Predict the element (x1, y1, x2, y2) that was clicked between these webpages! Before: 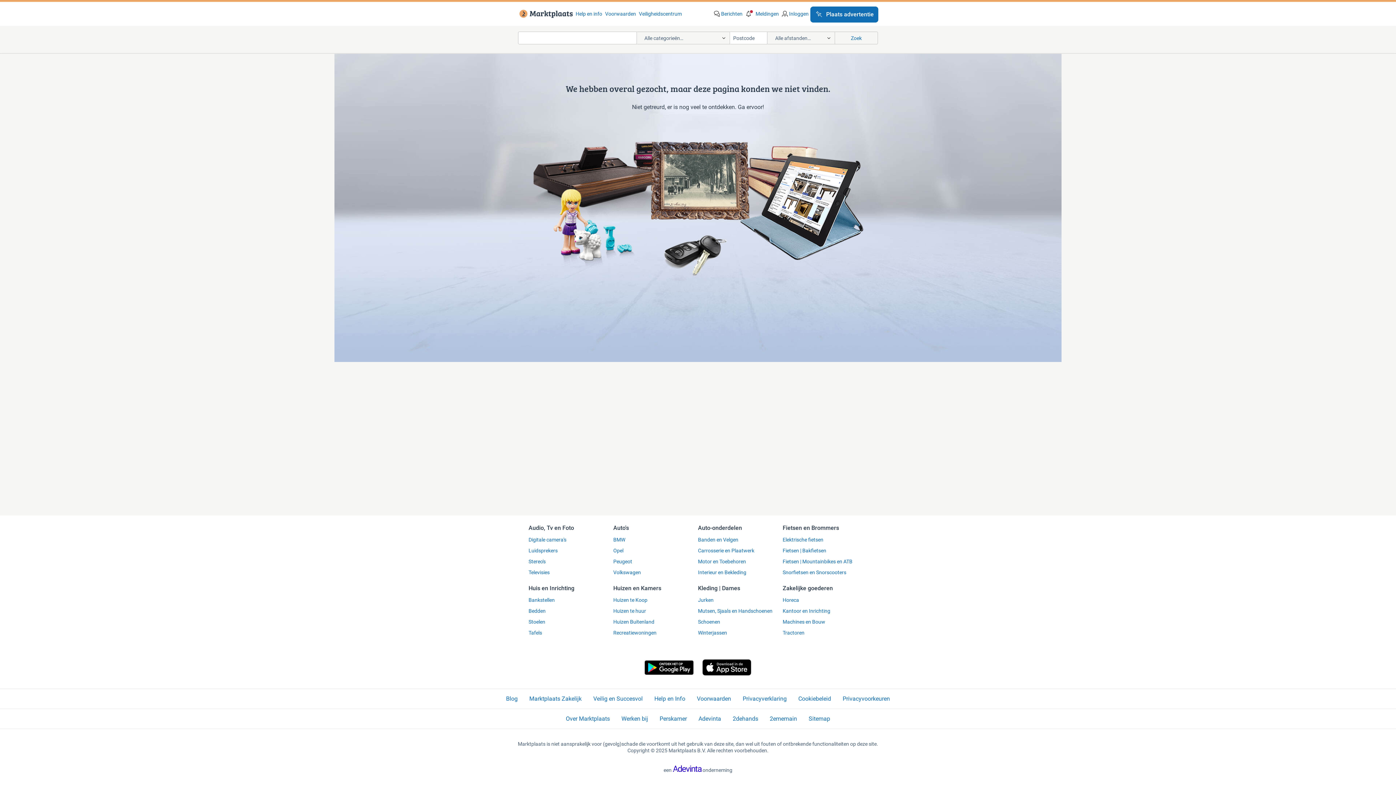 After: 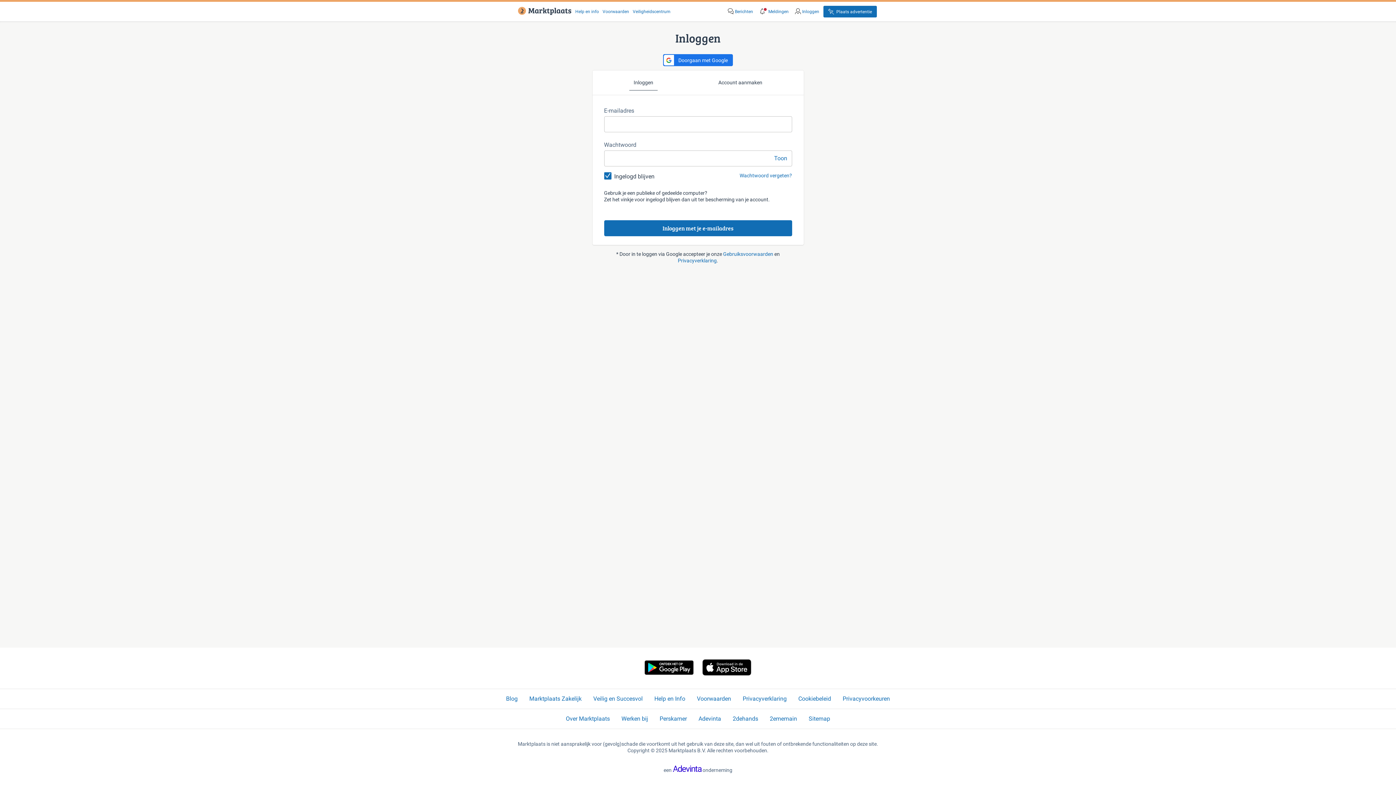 Action: label: Plaats advertentie bbox: (810, 6, 878, 22)